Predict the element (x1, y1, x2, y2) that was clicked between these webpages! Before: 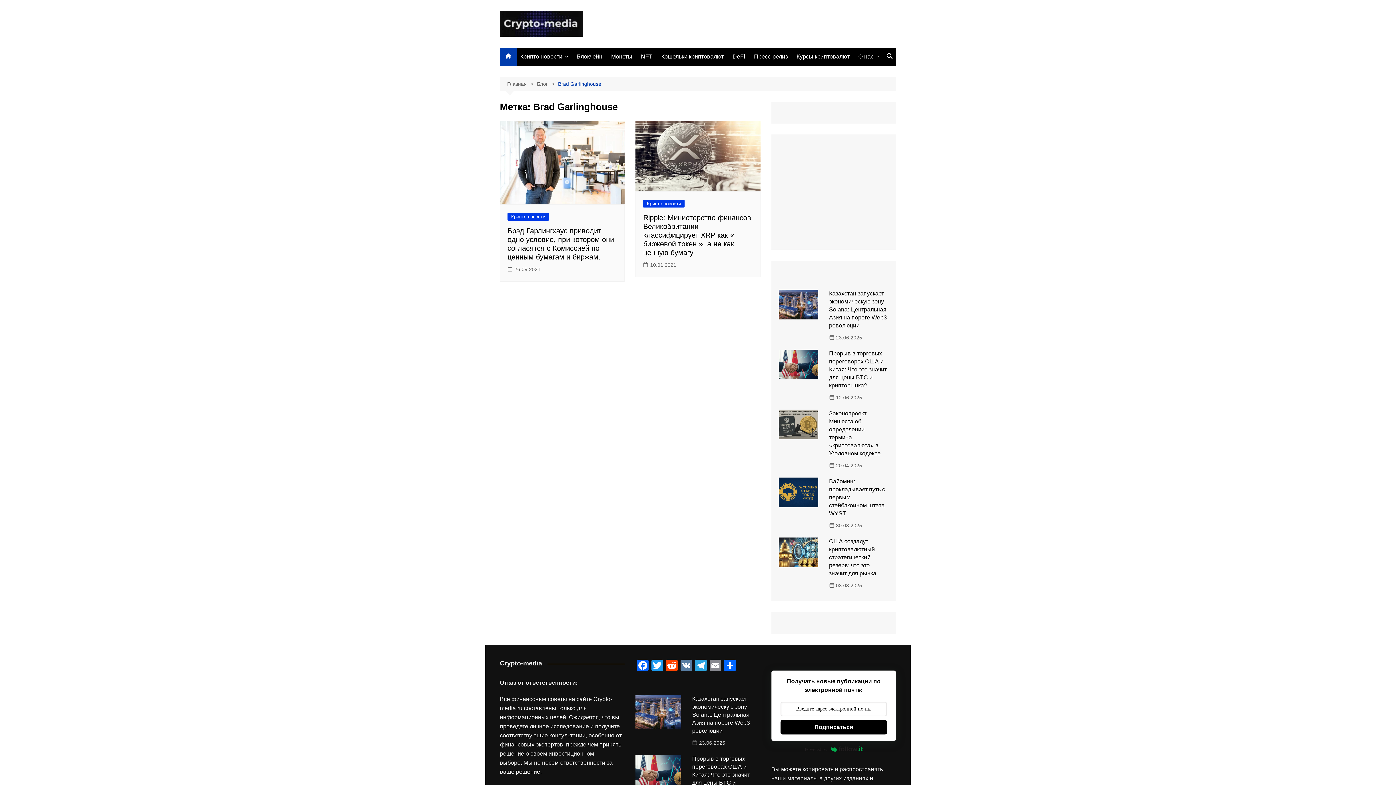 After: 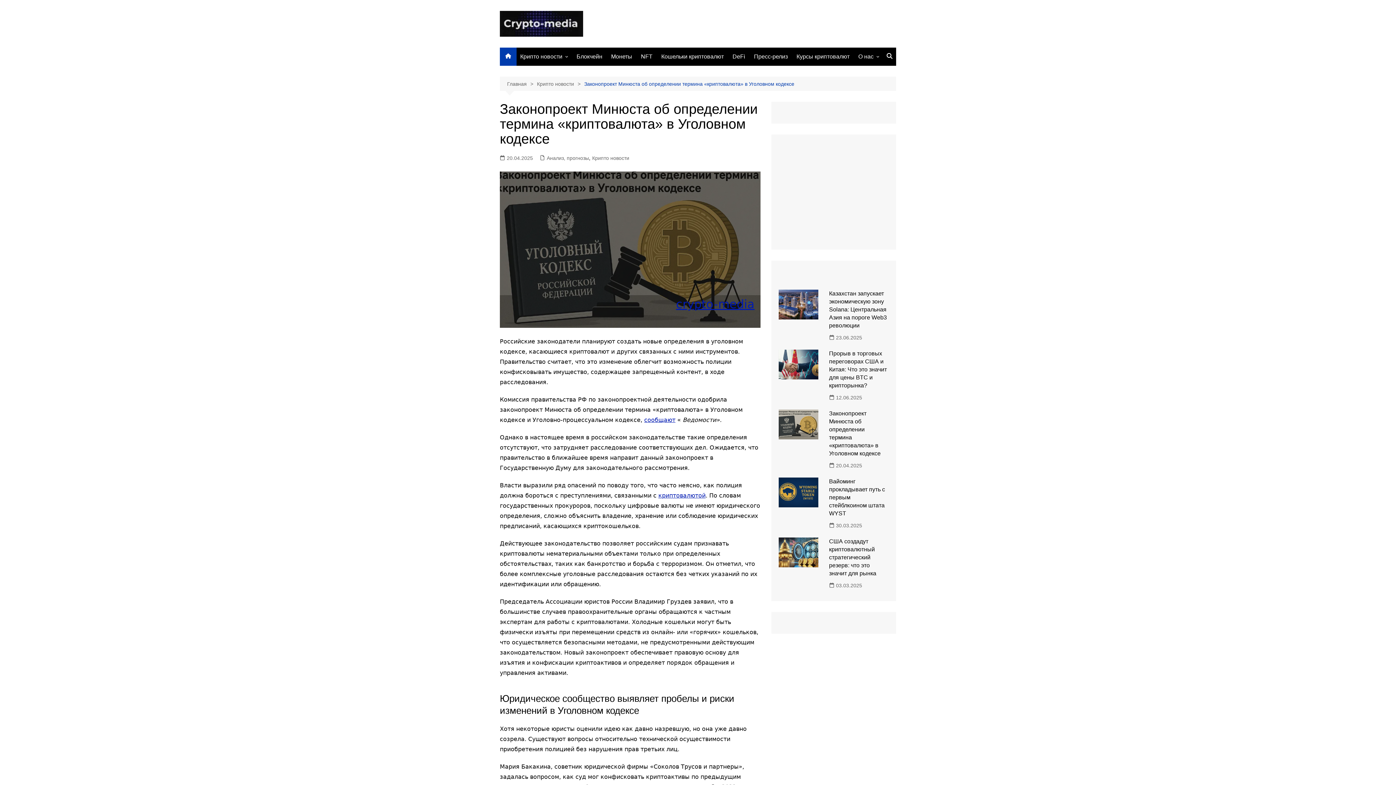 Action: bbox: (778, 409, 818, 439)